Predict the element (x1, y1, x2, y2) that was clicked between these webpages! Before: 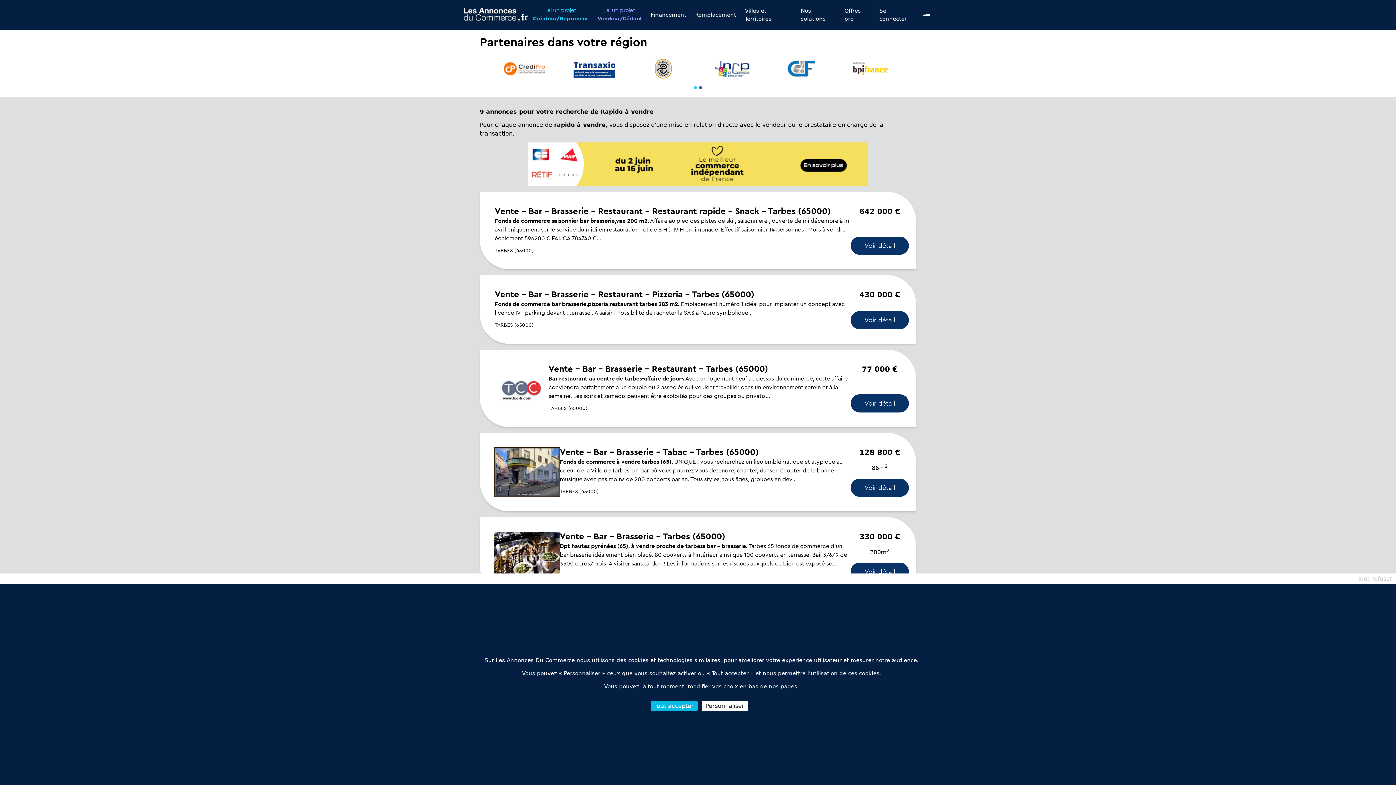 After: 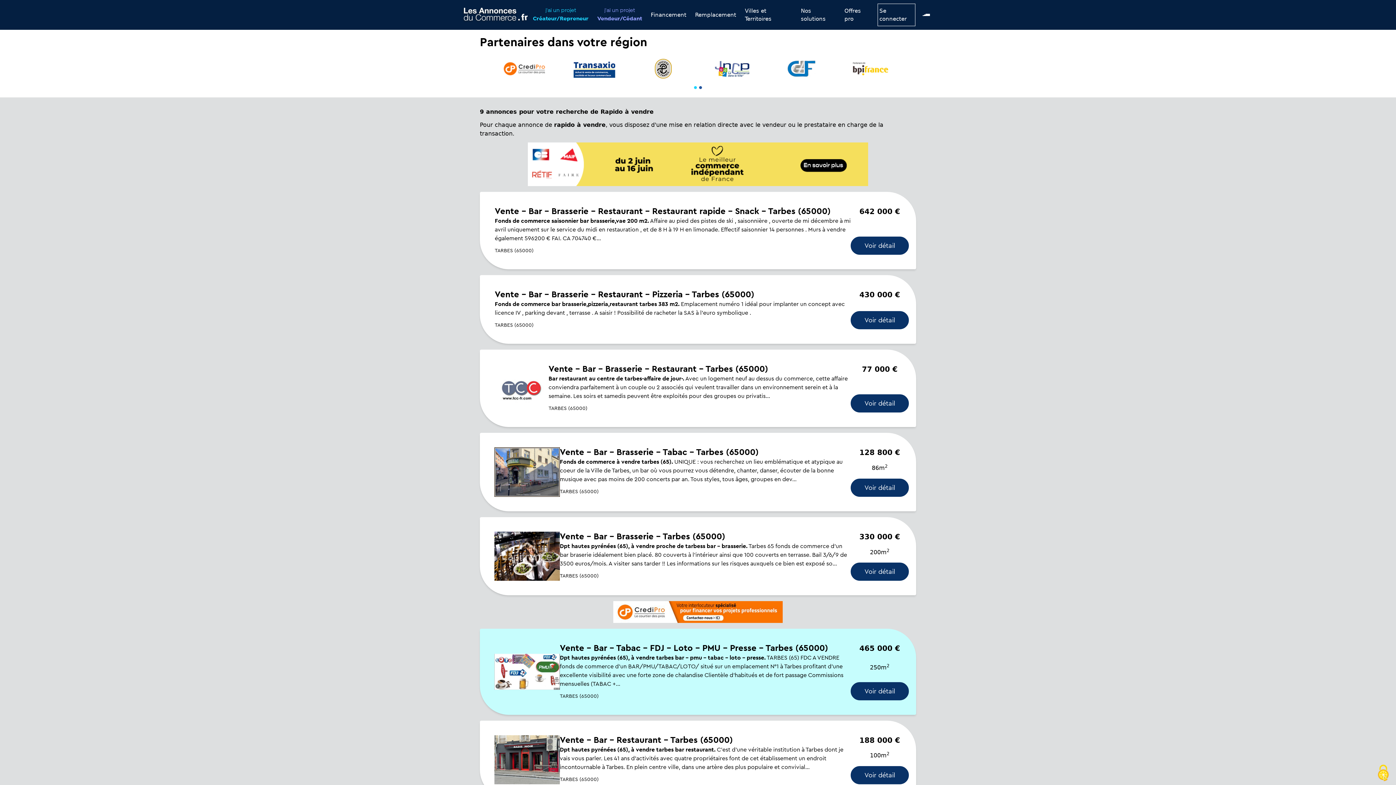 Action: bbox: (650, 701, 697, 711) label: Cookies : Tout accepter